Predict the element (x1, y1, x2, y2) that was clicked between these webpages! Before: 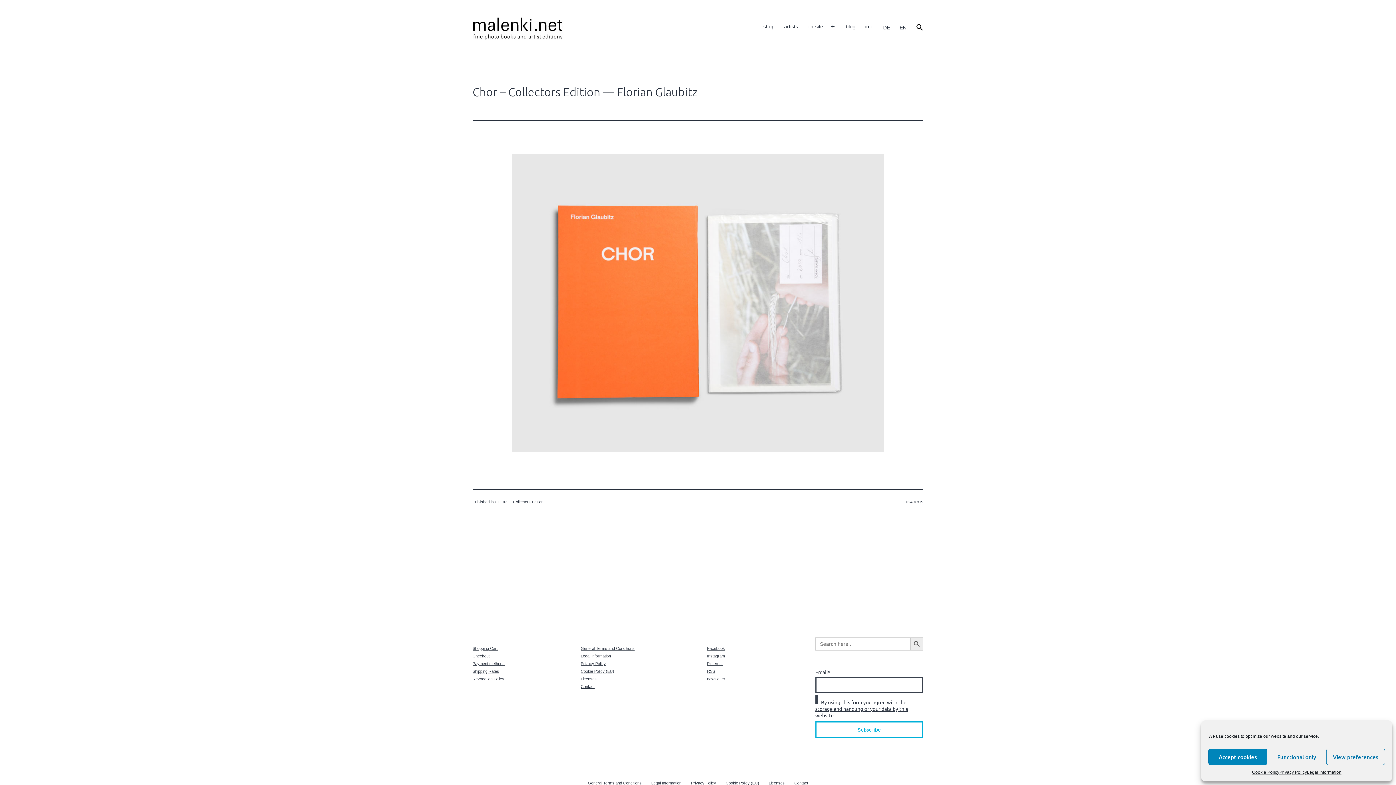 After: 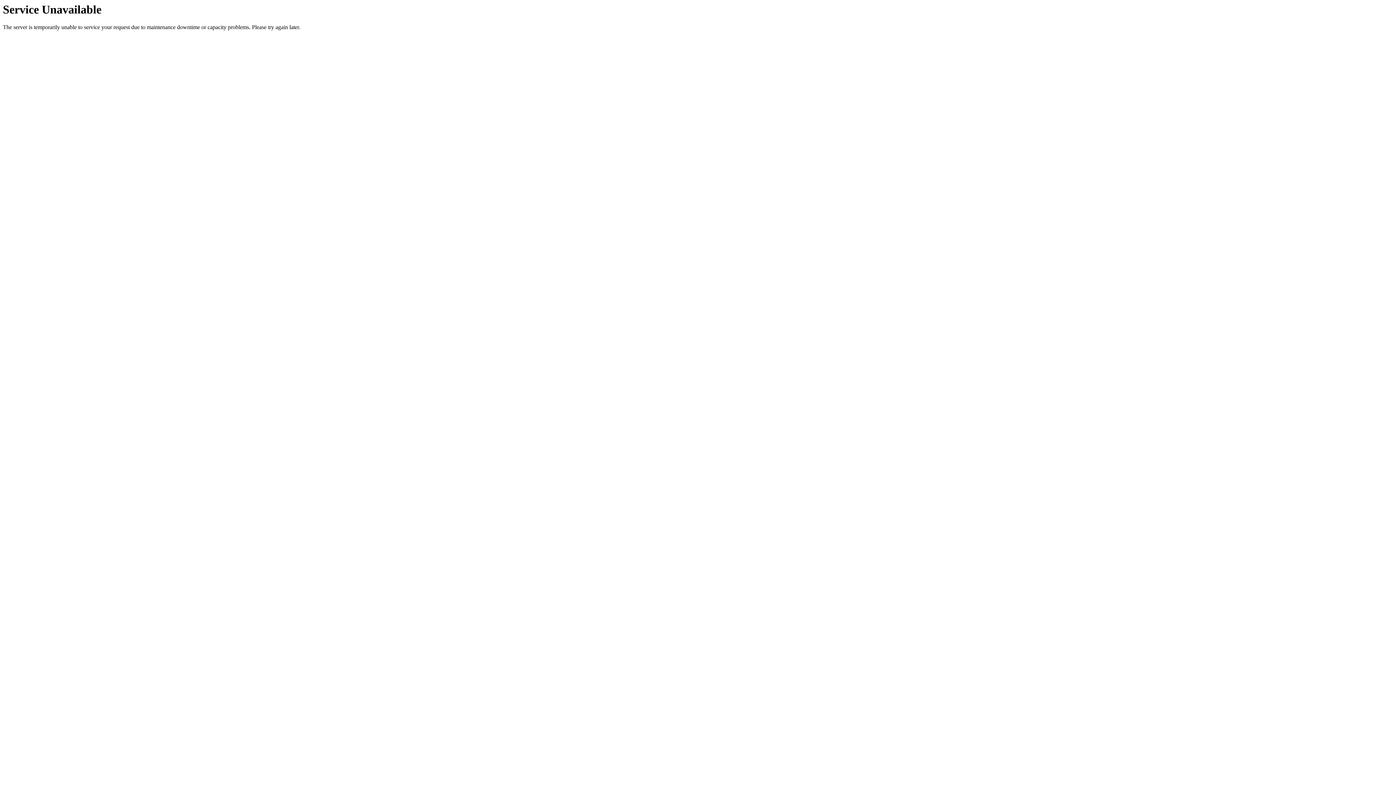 Action: bbox: (472, 661, 504, 666) label: Payment methods